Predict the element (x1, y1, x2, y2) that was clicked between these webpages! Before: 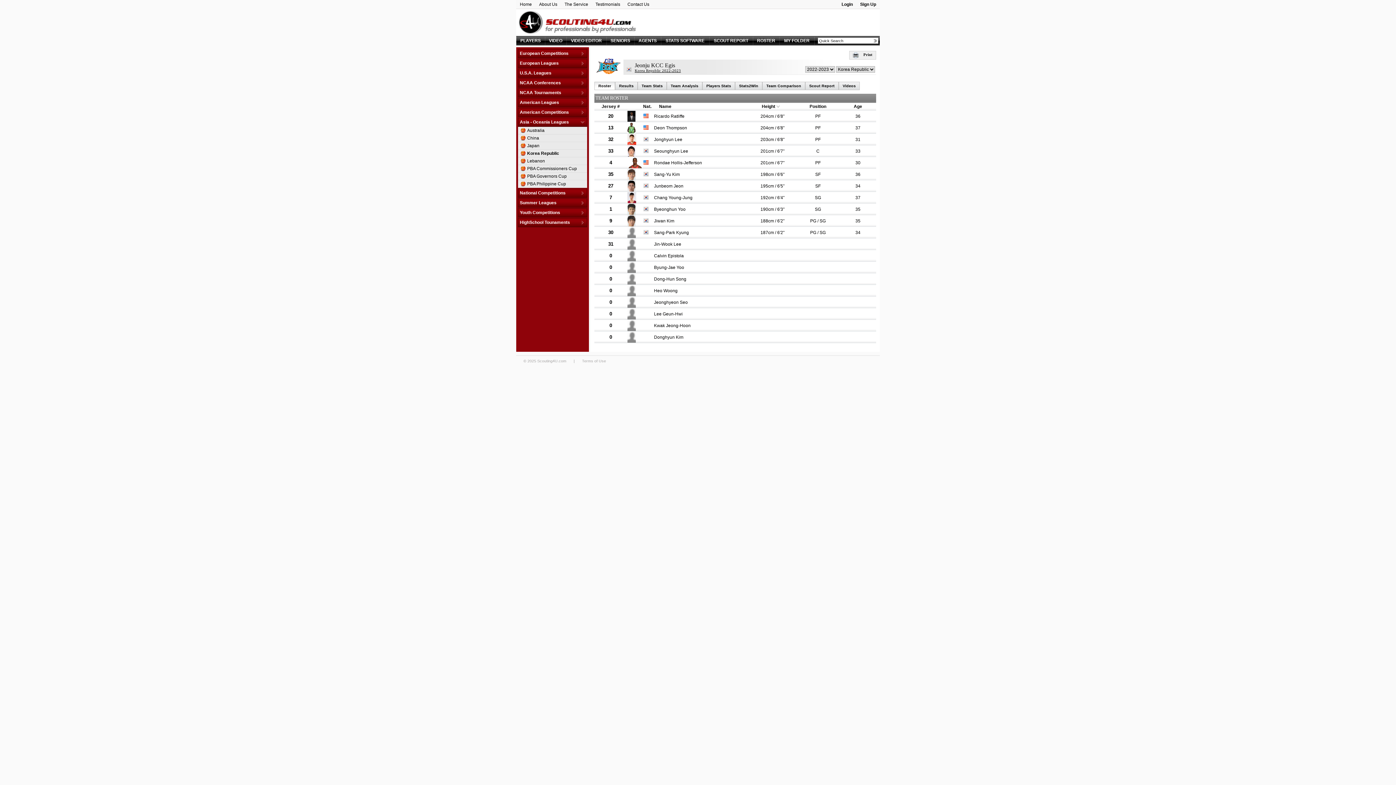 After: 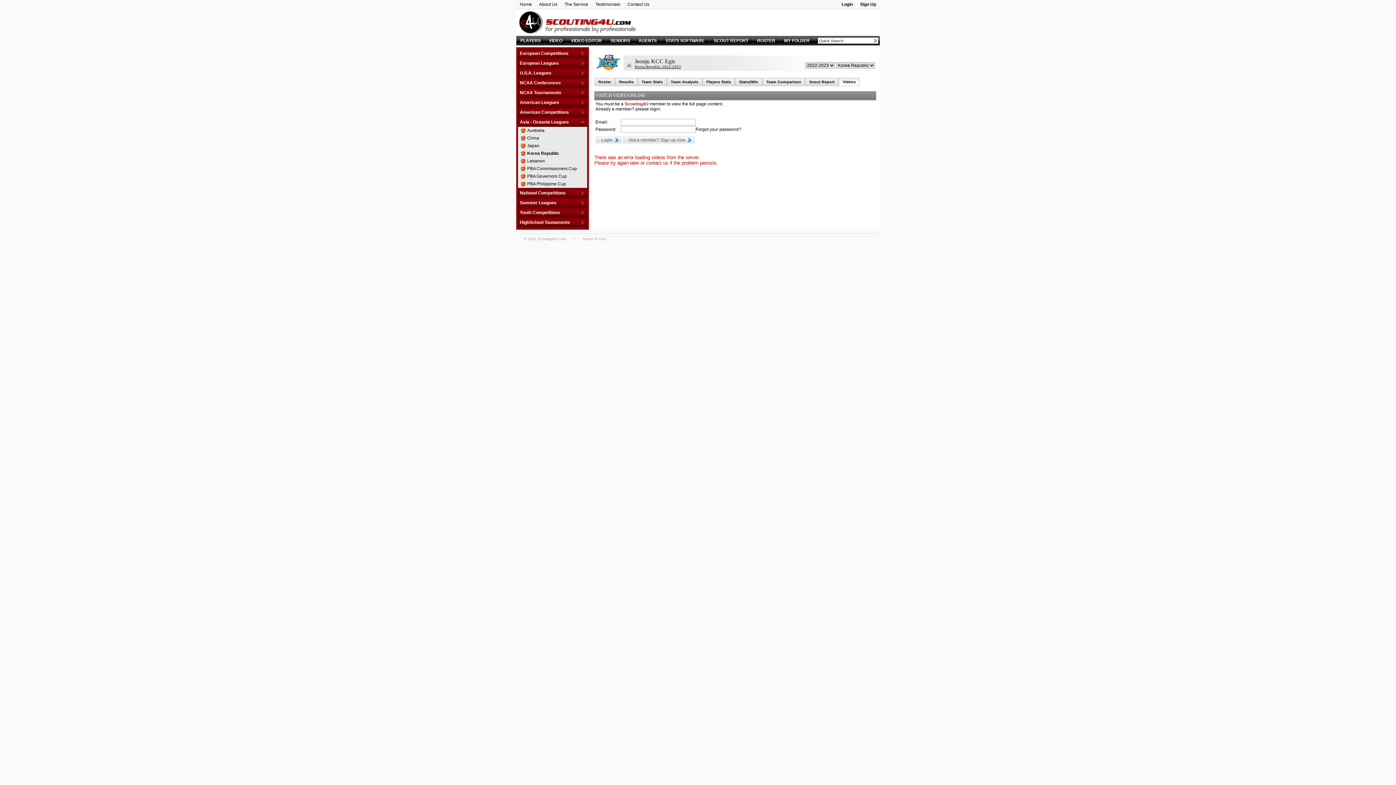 Action: label: Videos bbox: (842, 83, 856, 88)